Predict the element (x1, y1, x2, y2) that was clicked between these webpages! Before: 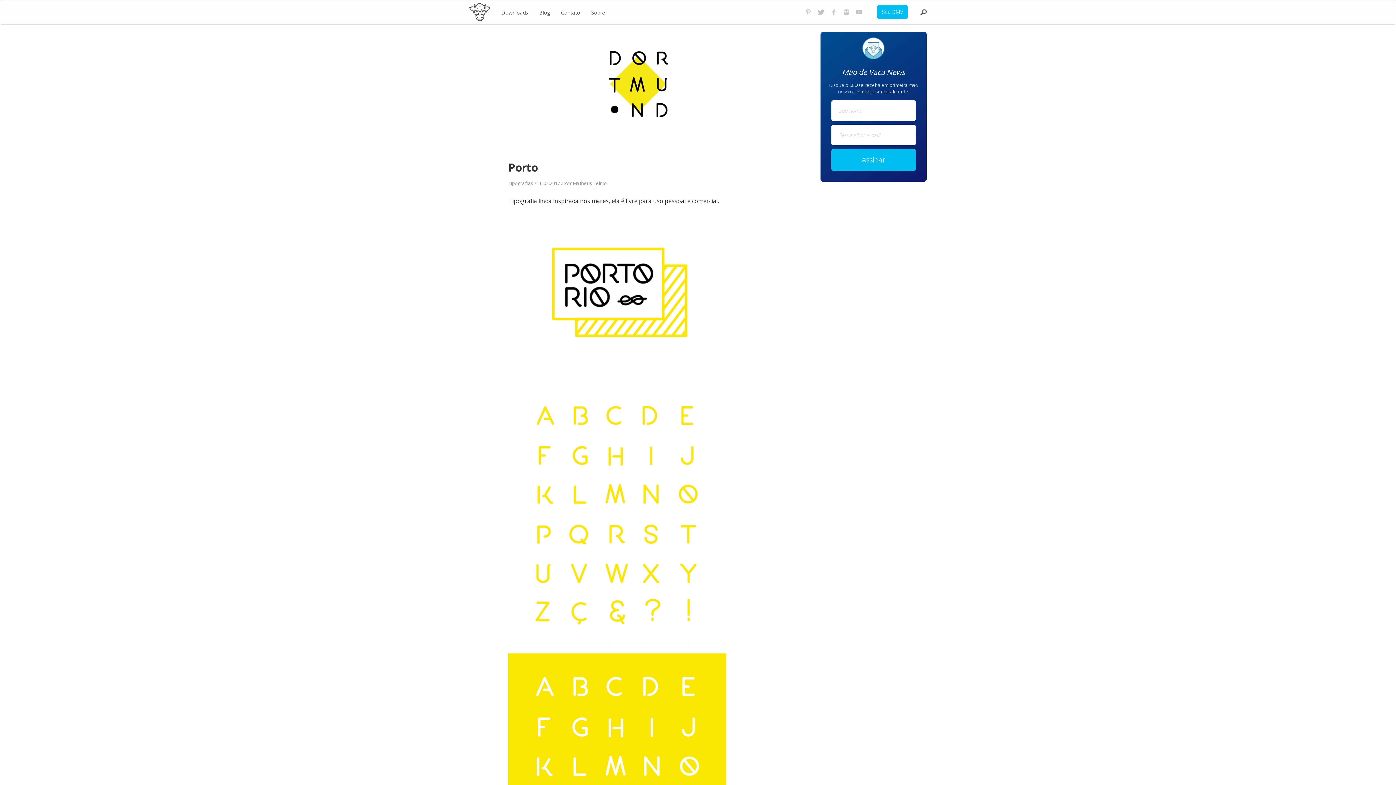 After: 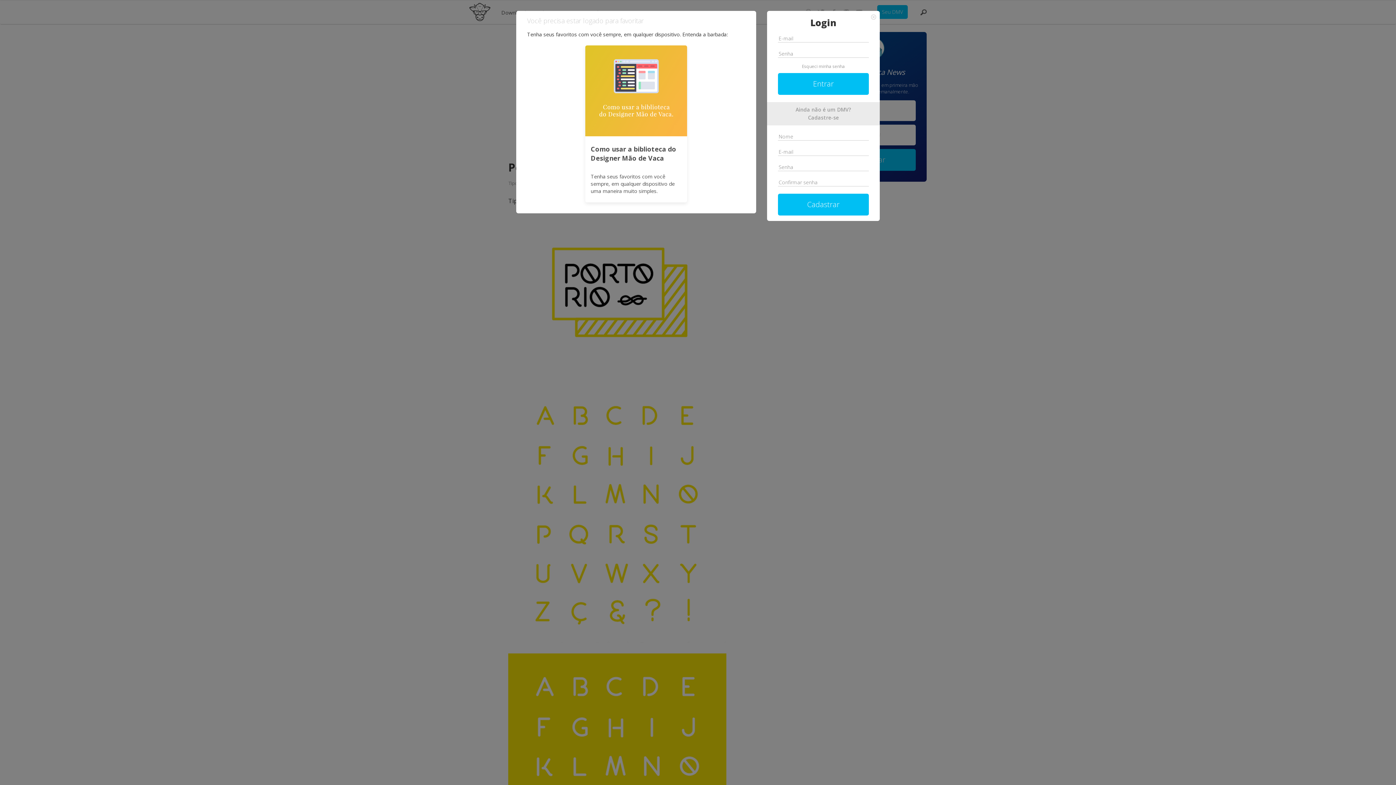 Action: bbox: (877, 5, 908, 18) label: Seu DMV